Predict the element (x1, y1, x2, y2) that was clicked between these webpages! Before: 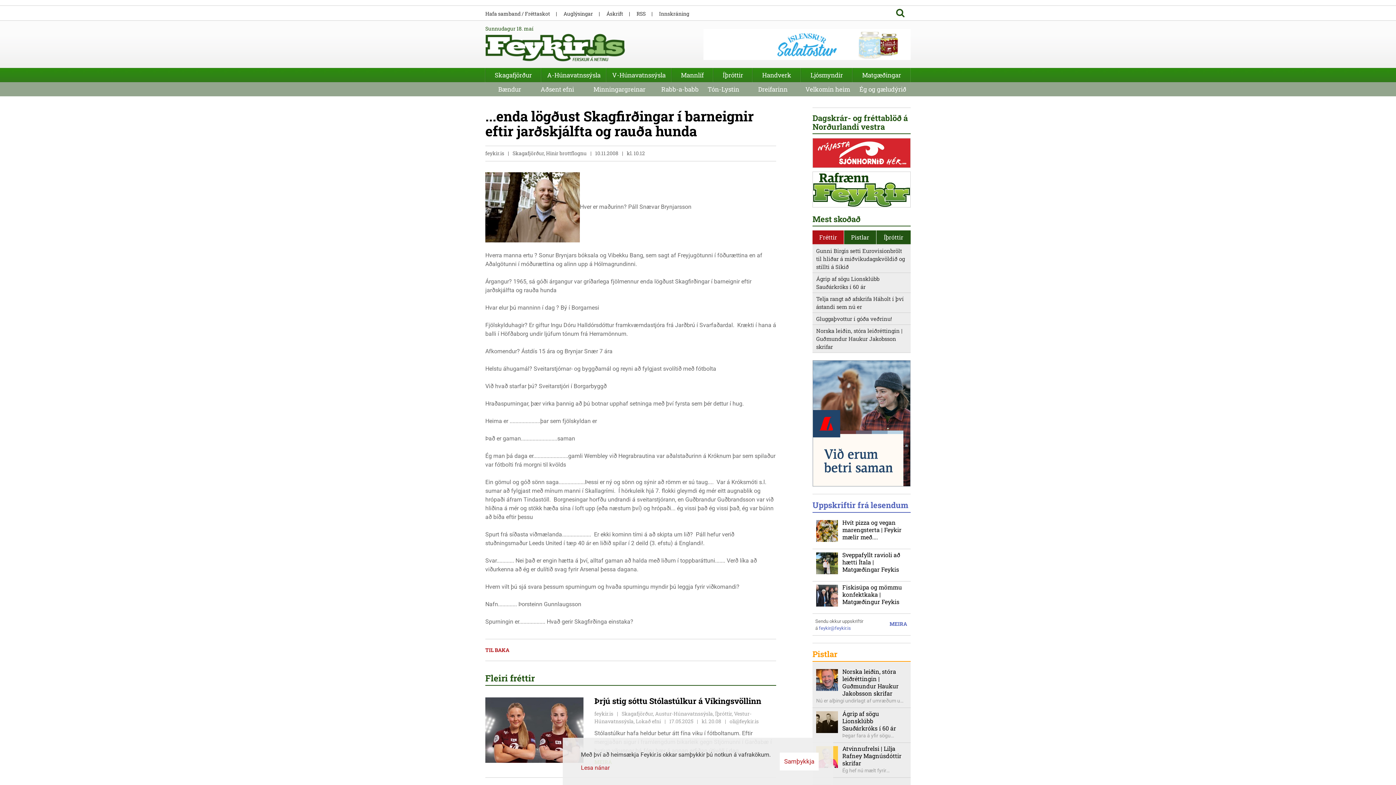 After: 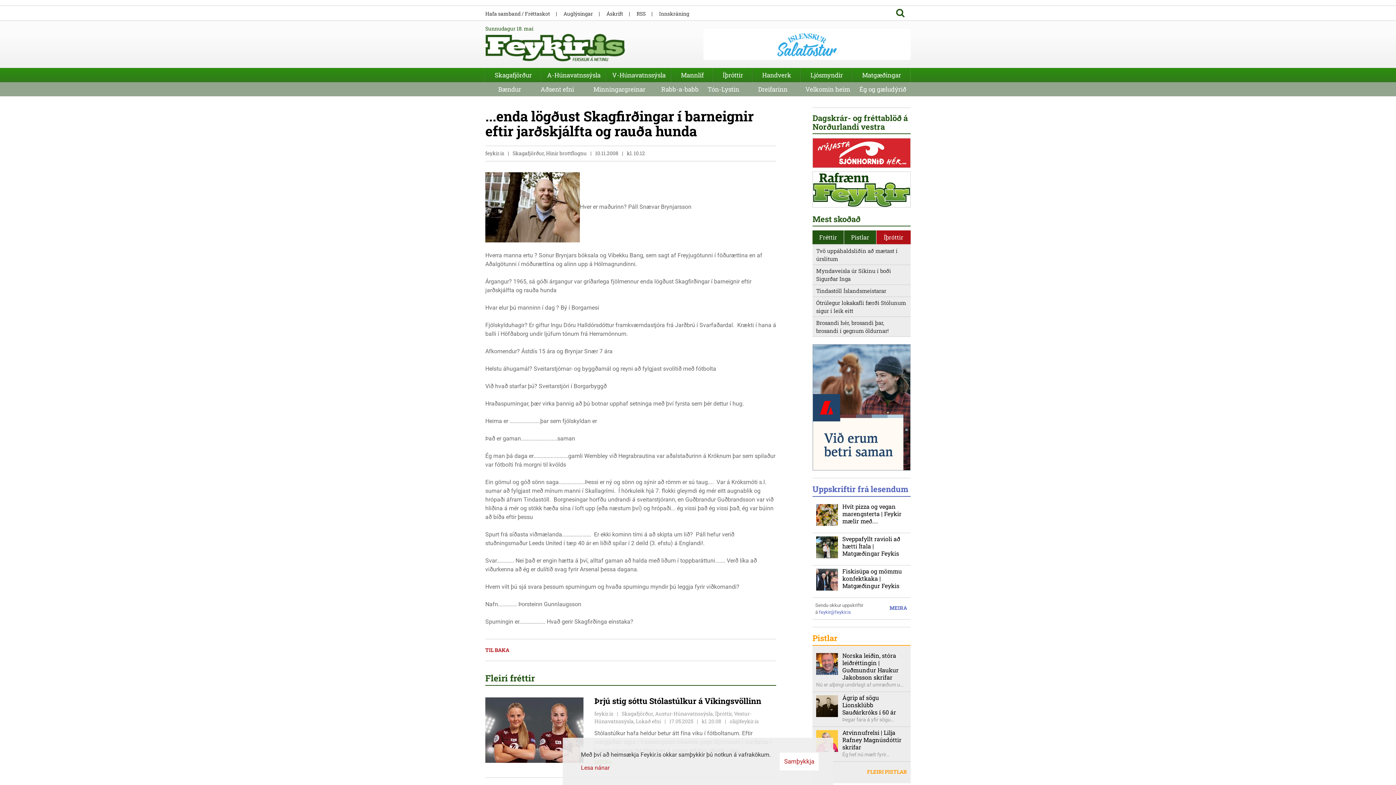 Action: label: Íþróttir bbox: (876, 230, 910, 244)